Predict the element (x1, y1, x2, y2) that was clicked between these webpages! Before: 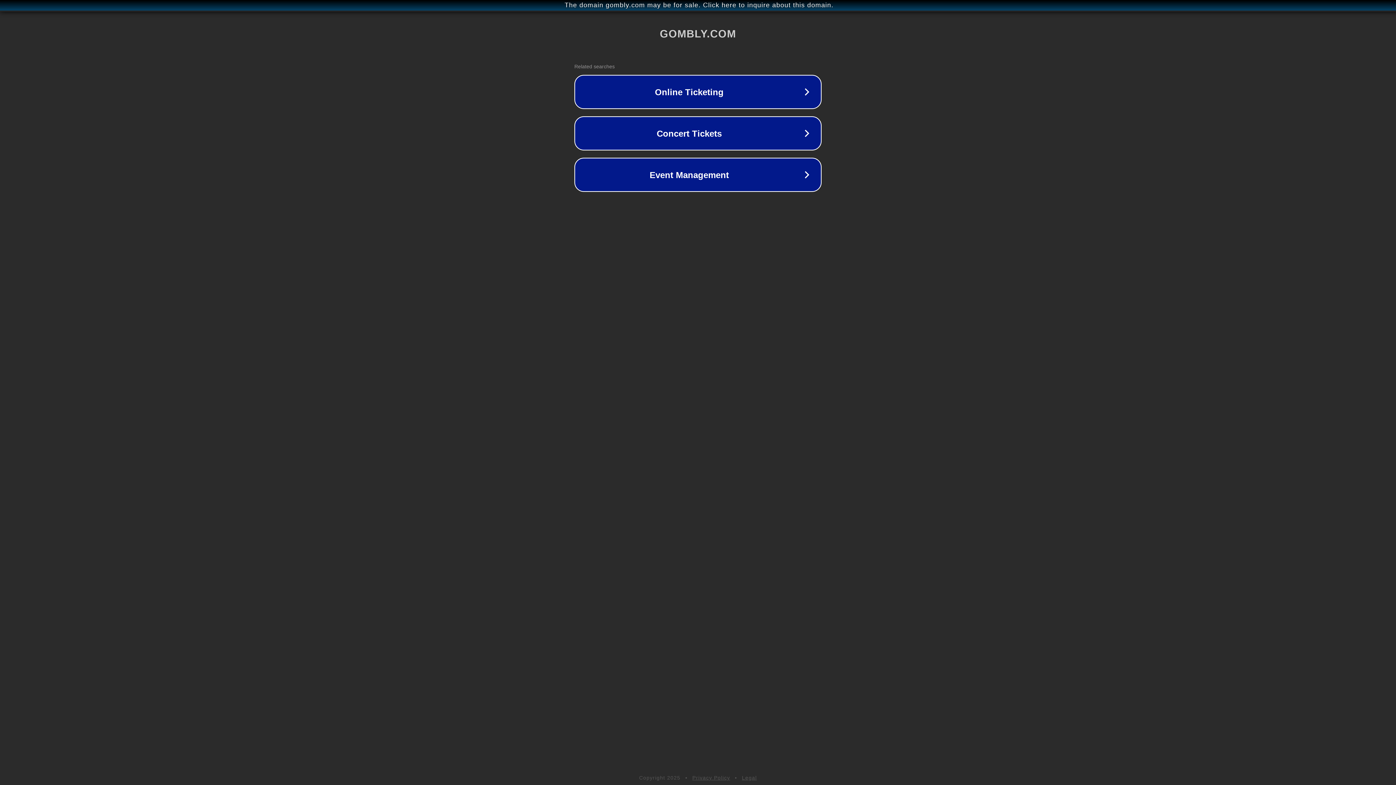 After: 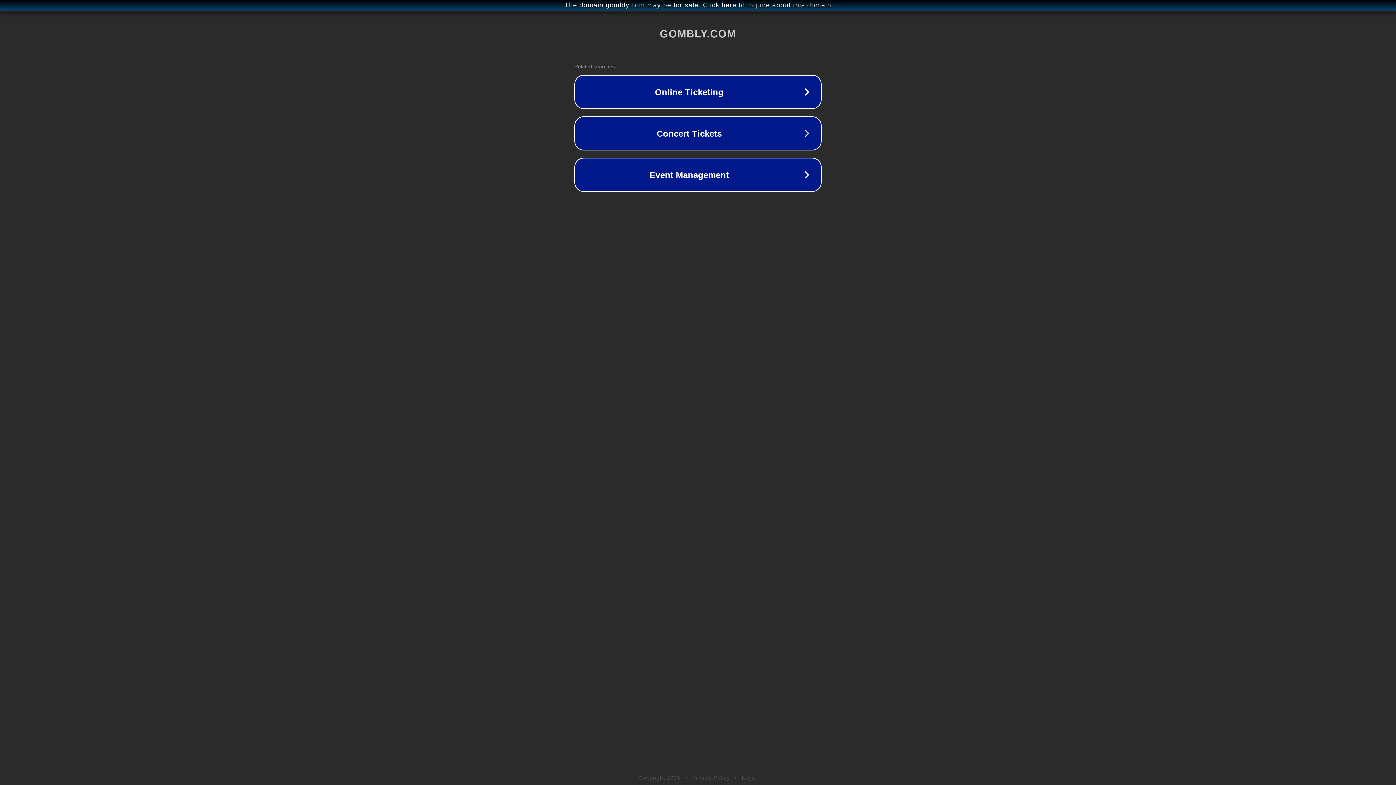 Action: bbox: (742, 775, 757, 781) label: Legal